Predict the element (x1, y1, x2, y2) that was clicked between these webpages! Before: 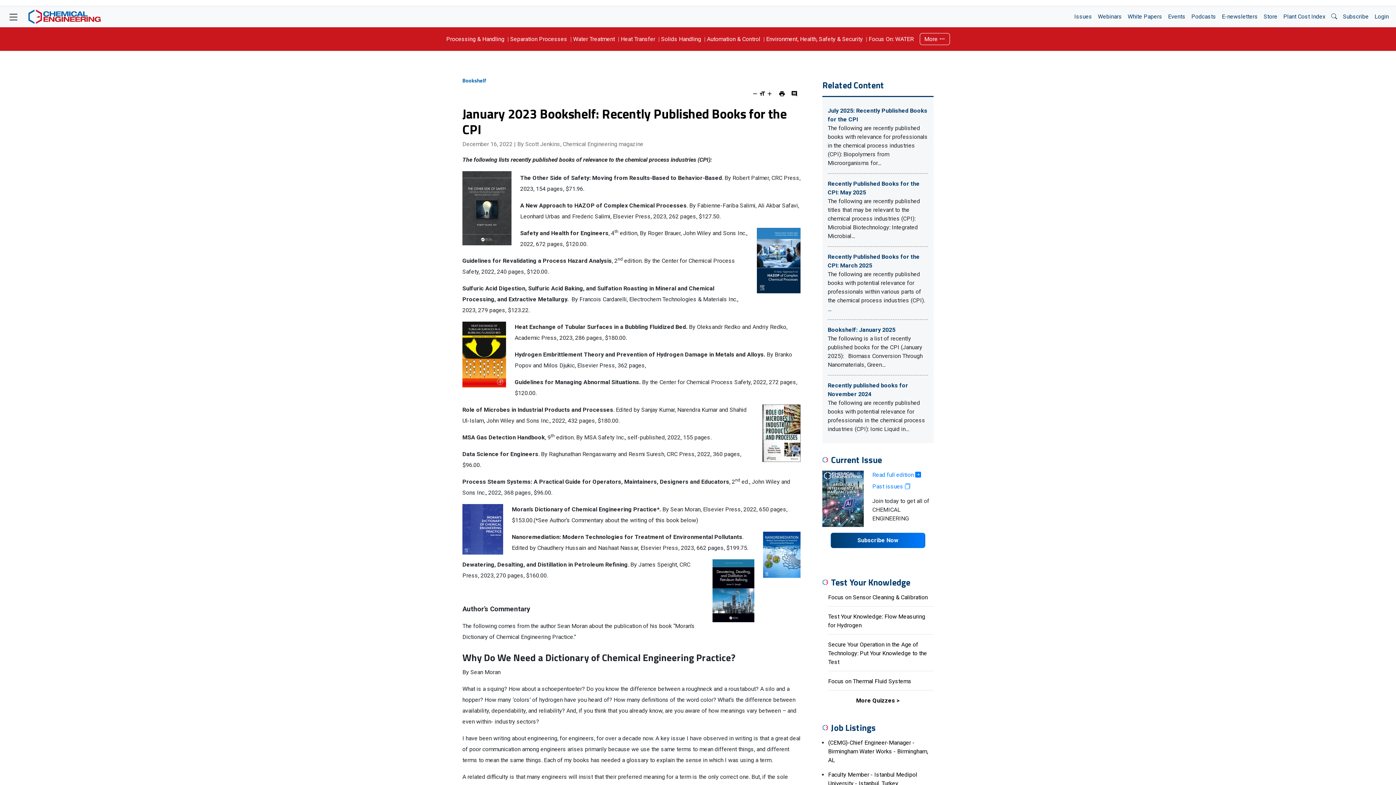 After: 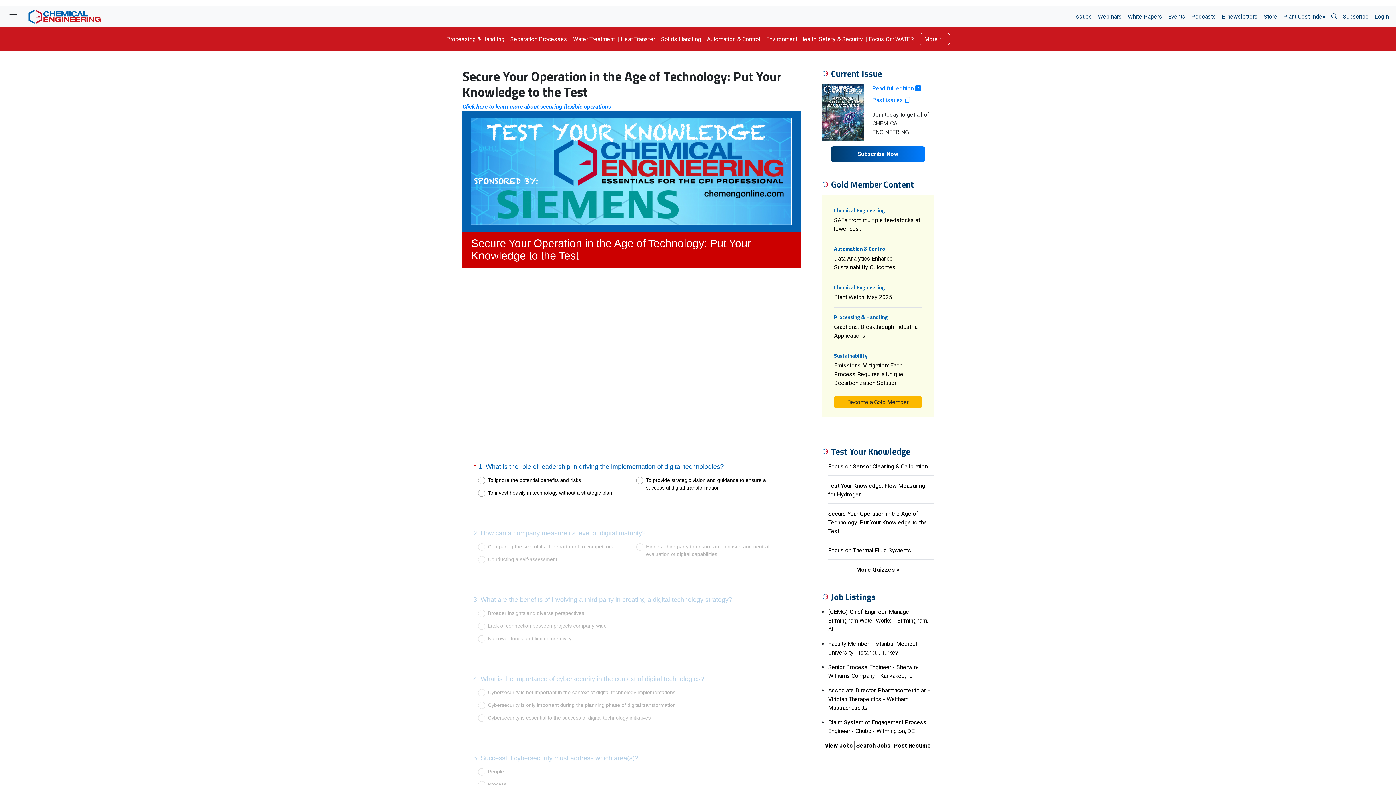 Action: label: Secure Your Operation in the Age of Technology: Put Your Knowledge to the Test bbox: (828, 641, 927, 665)